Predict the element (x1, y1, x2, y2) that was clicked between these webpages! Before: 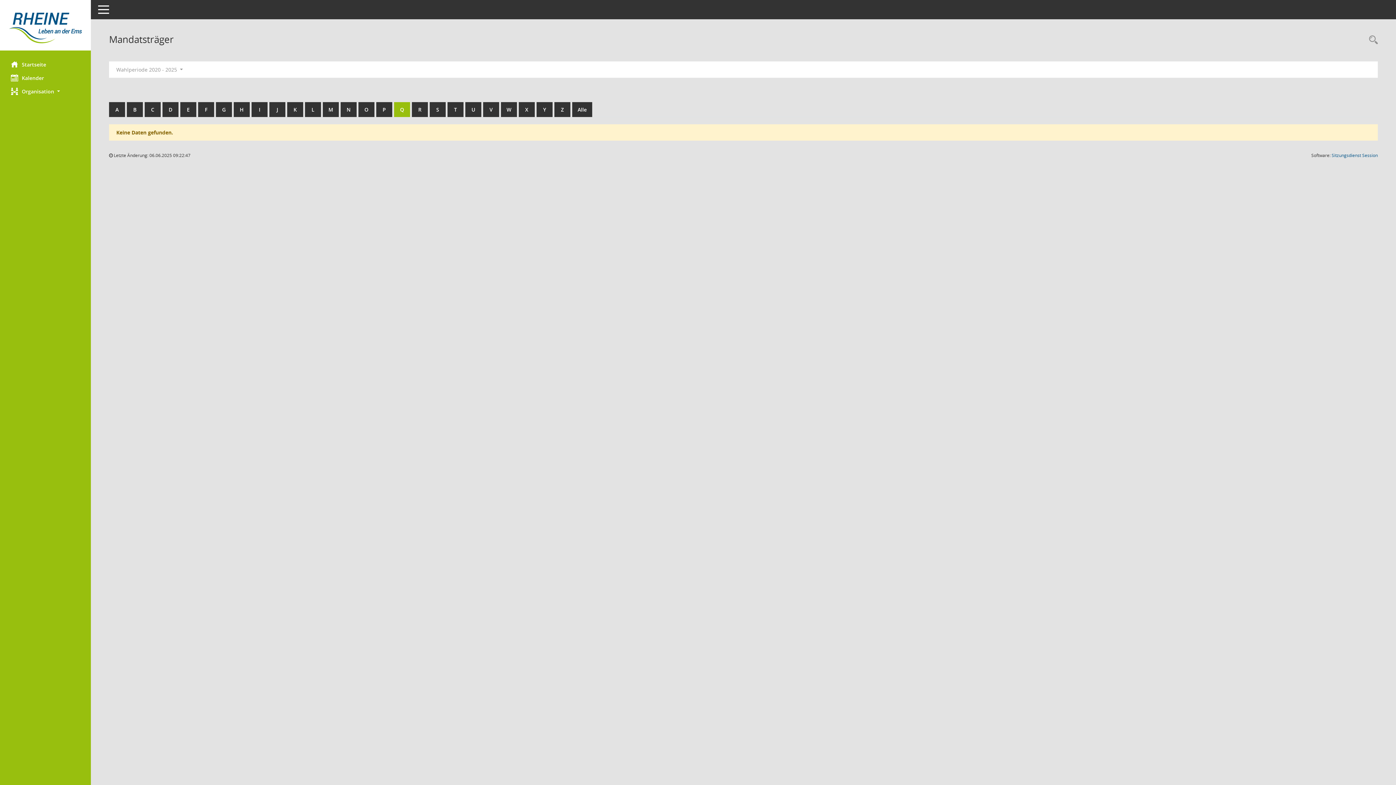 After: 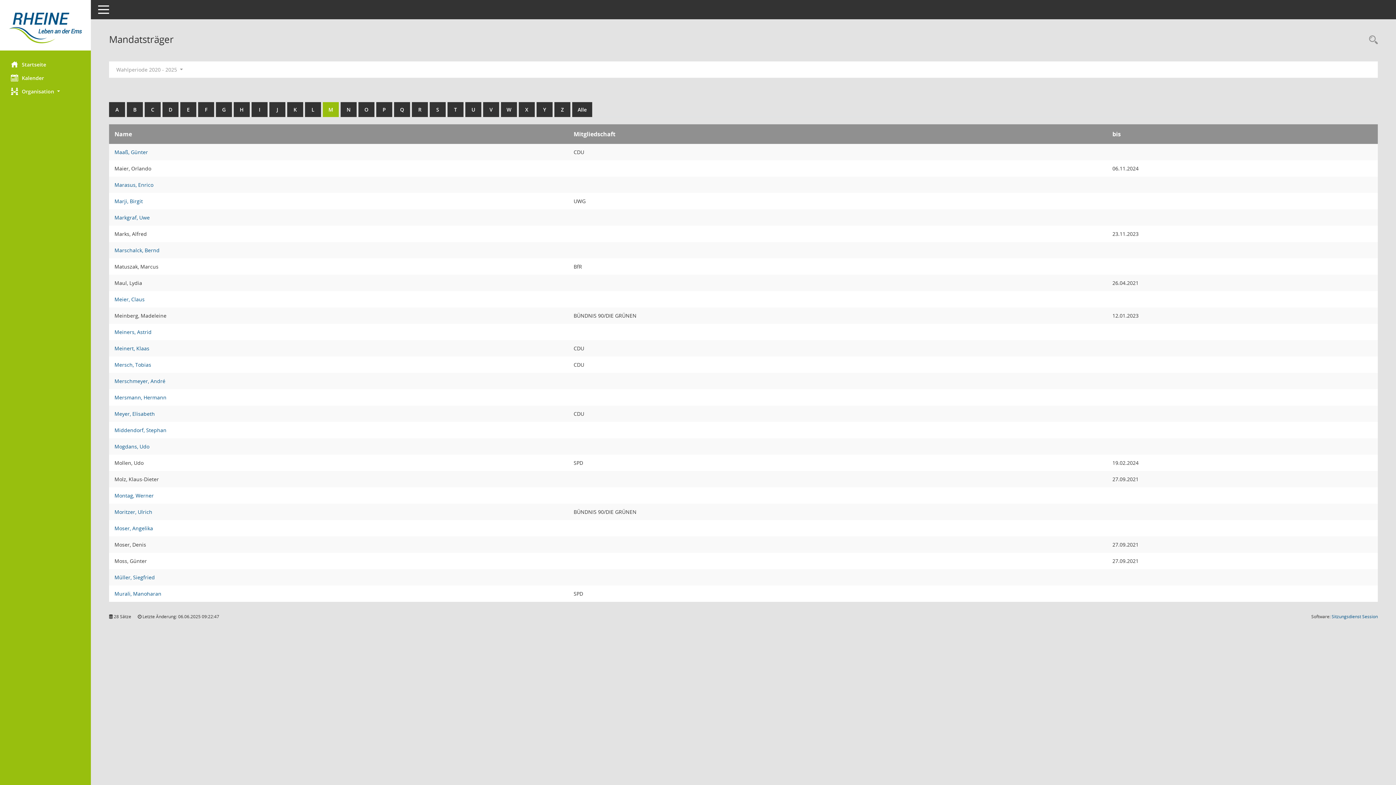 Action: bbox: (322, 102, 338, 117) label: M